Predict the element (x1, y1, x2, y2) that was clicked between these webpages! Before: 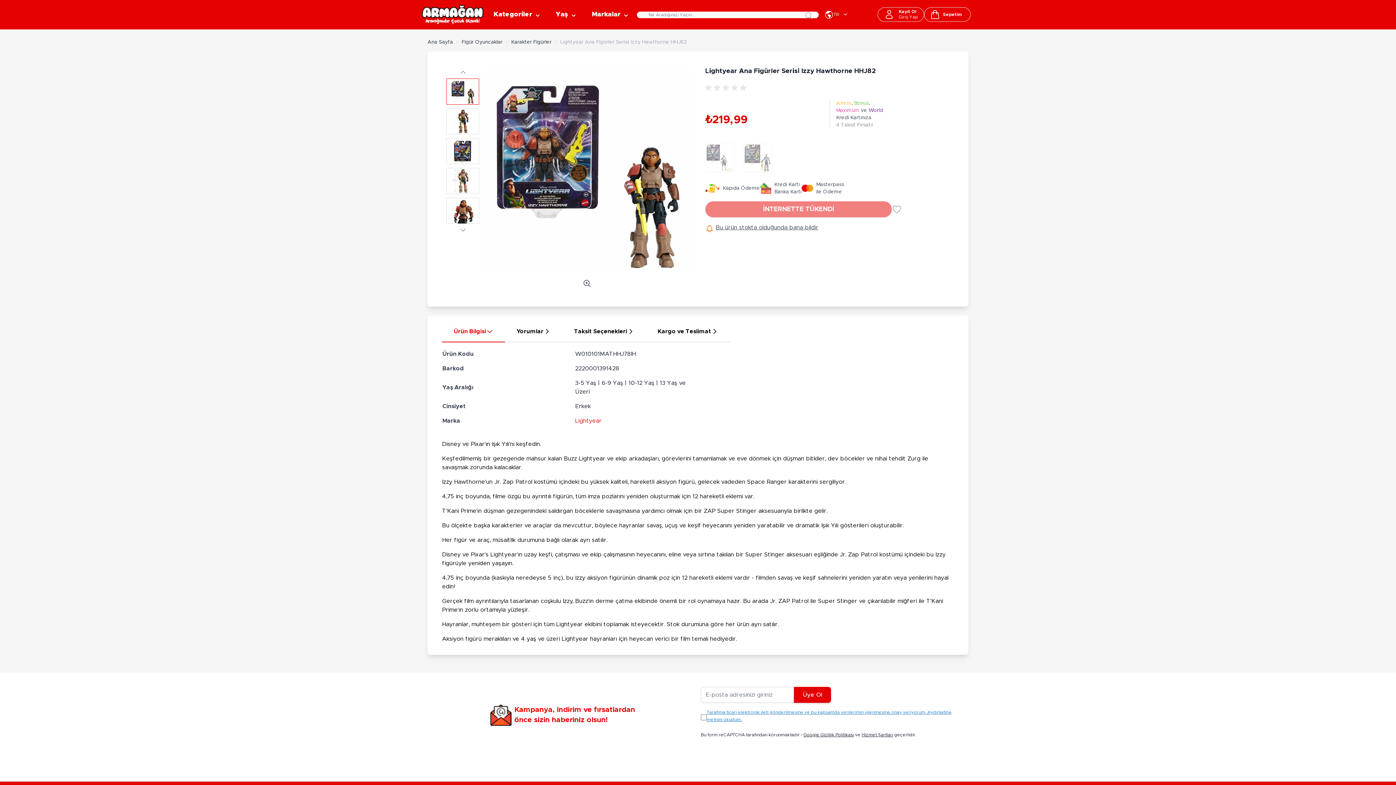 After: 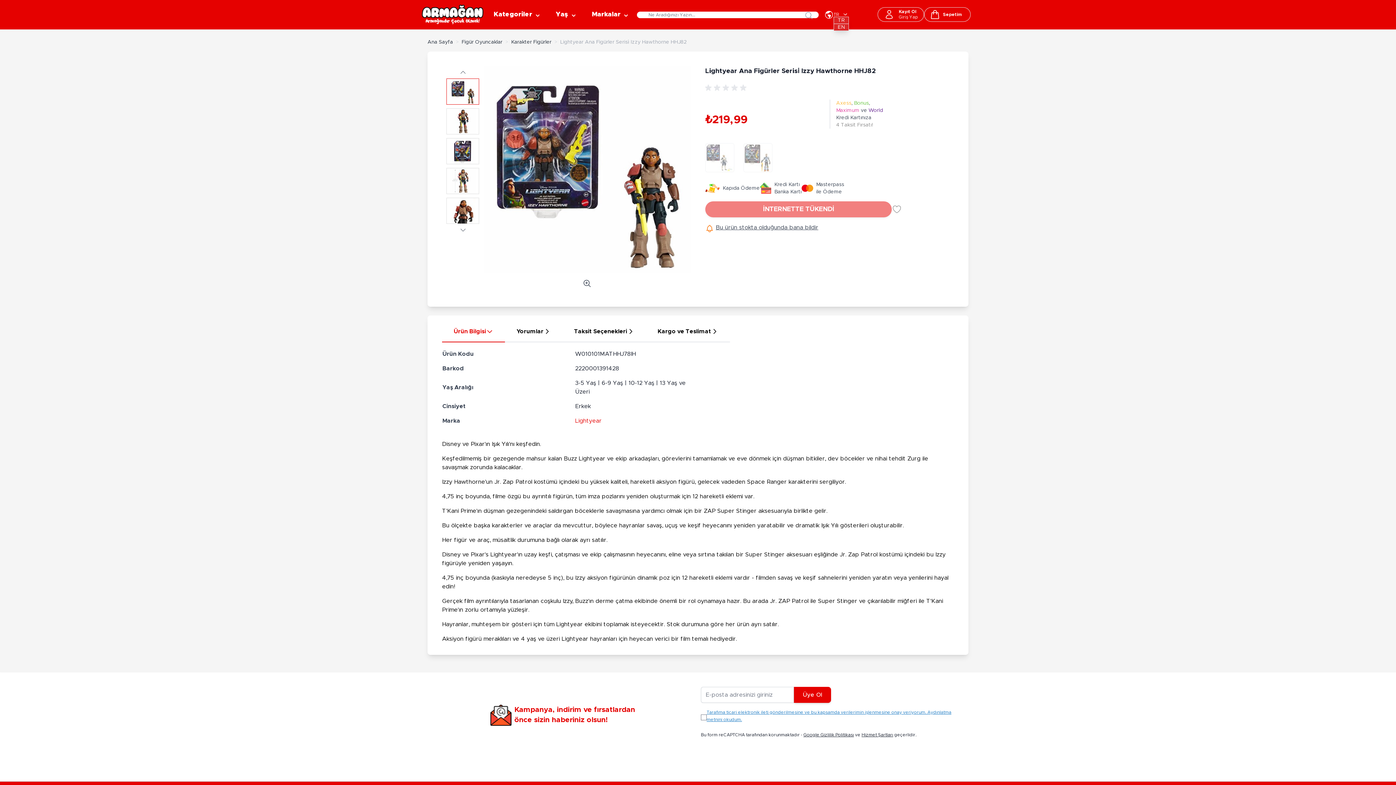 Action: bbox: (833, 11, 849, 18) label: TR